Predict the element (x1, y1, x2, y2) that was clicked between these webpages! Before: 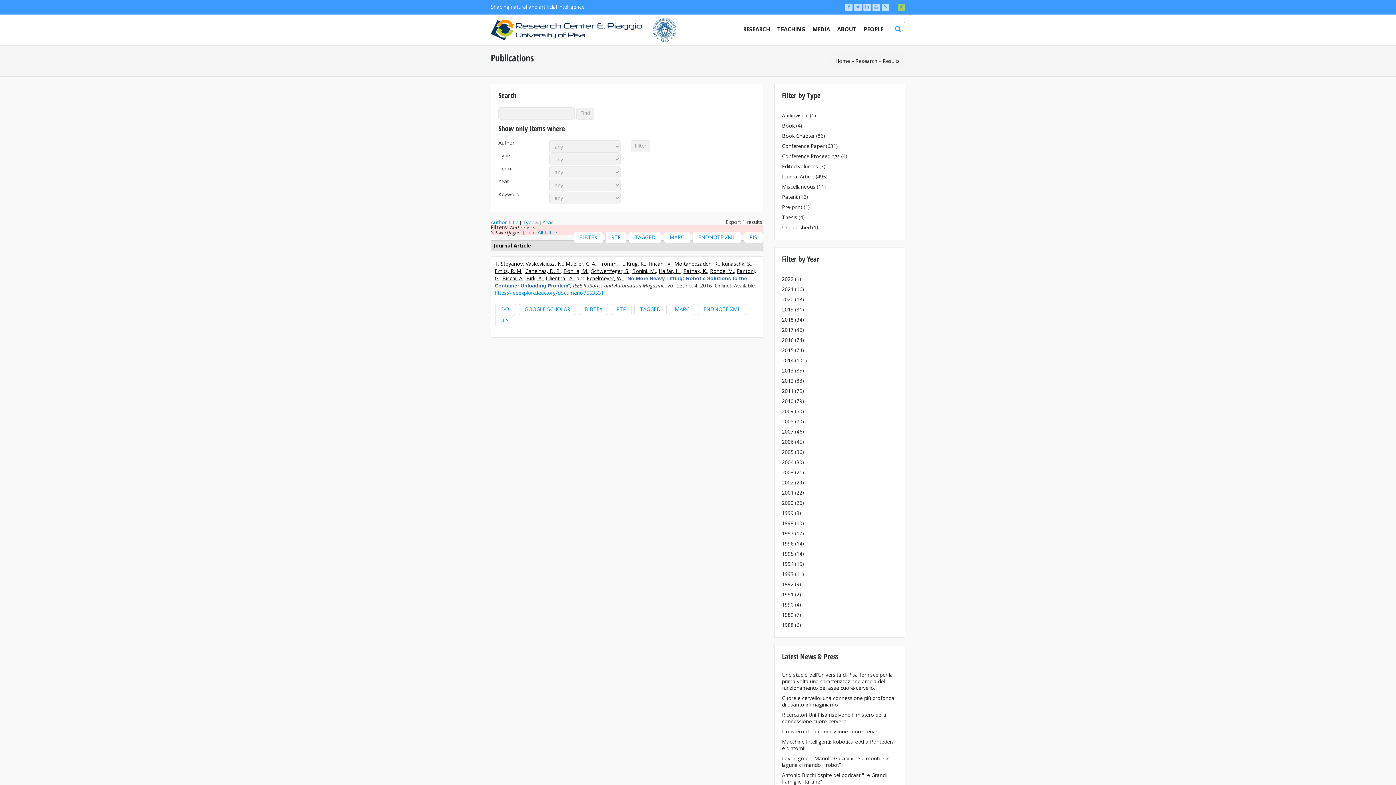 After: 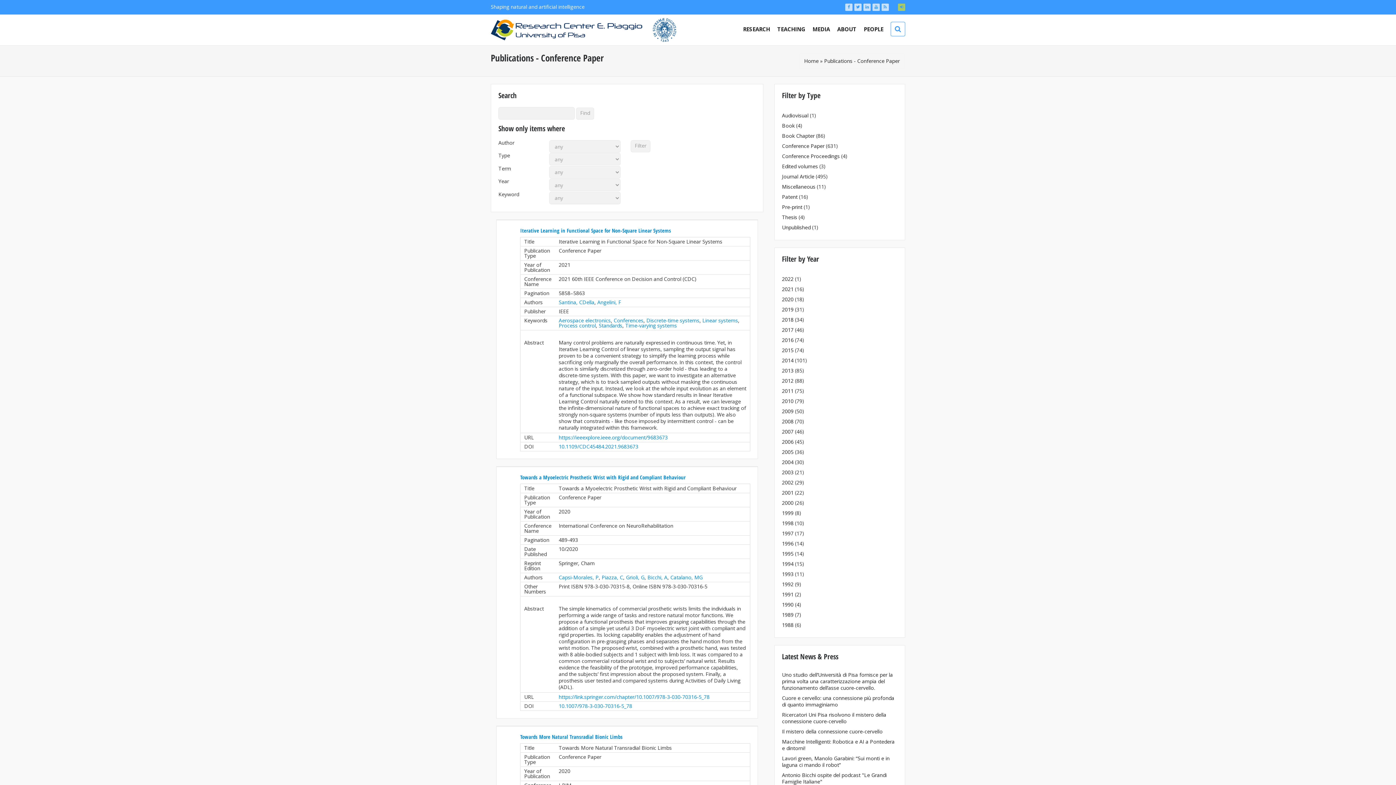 Action: label: Conference Paper bbox: (782, 142, 824, 149)